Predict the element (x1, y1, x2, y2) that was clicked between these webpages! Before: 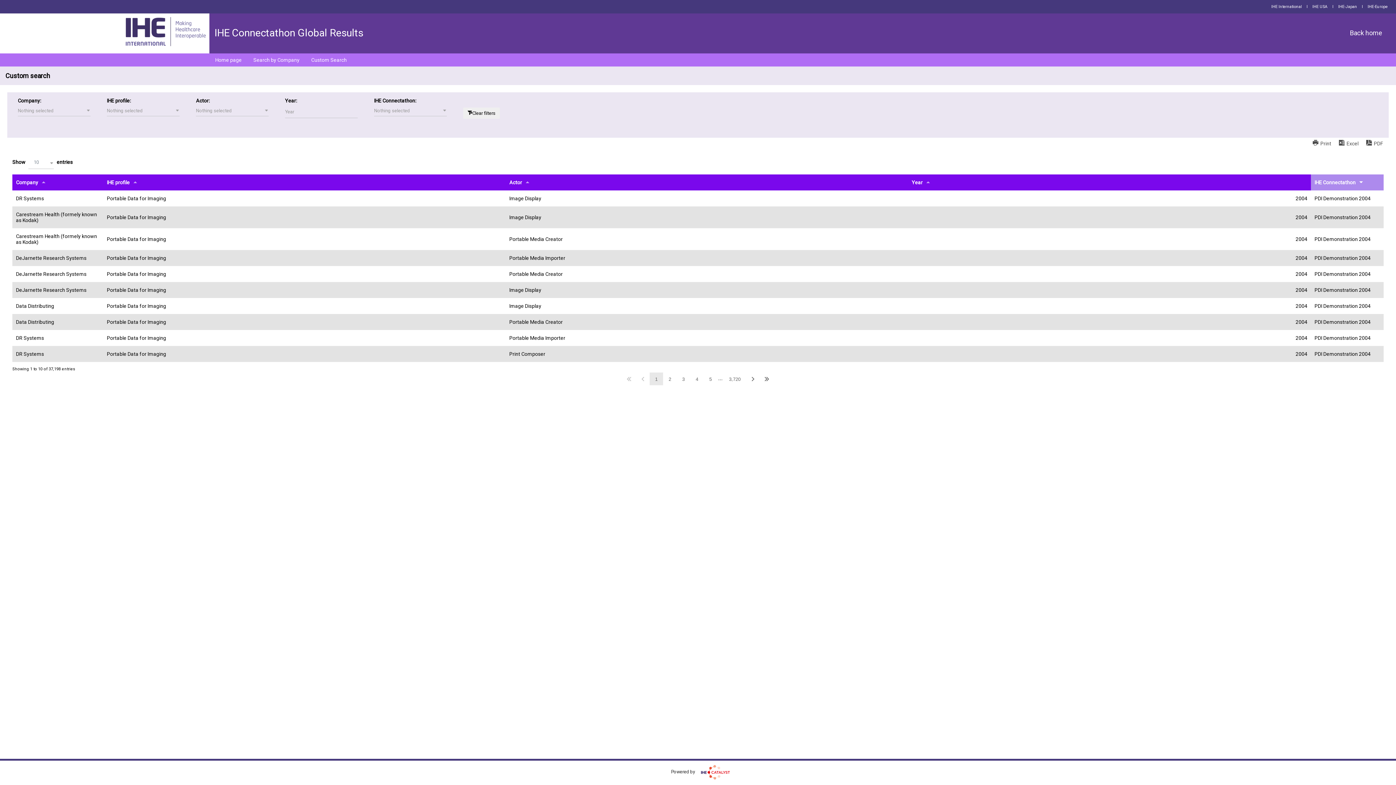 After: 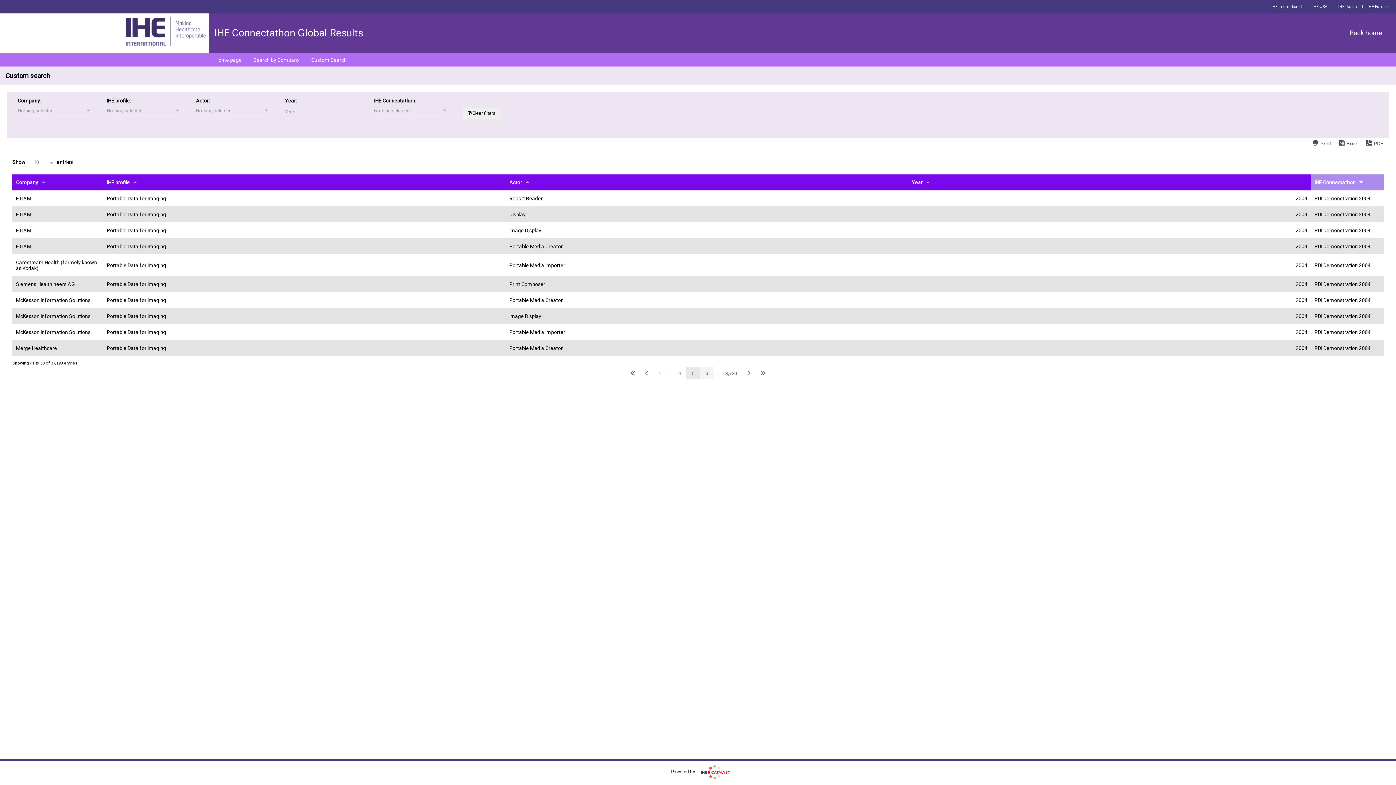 Action: label: 5 bbox: (703, 372, 717, 385)